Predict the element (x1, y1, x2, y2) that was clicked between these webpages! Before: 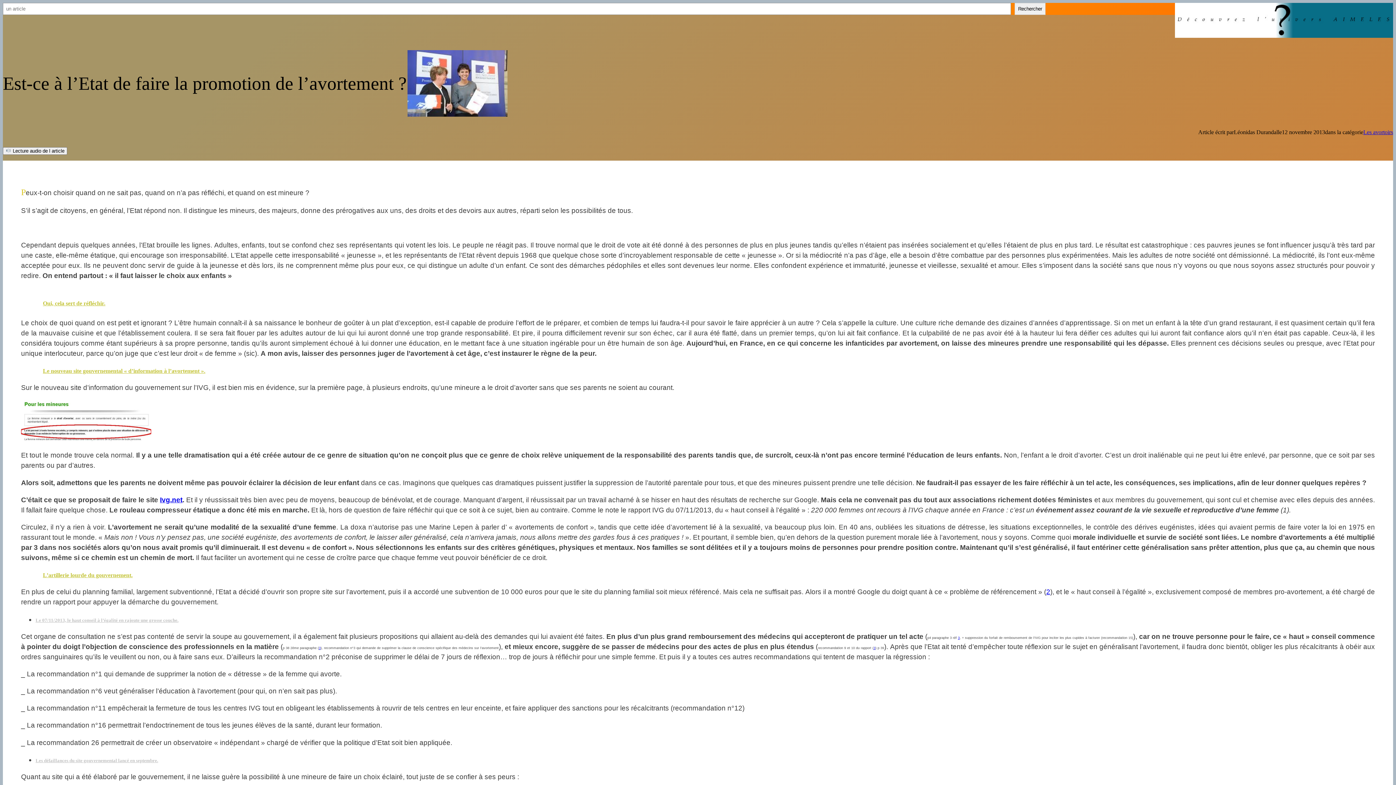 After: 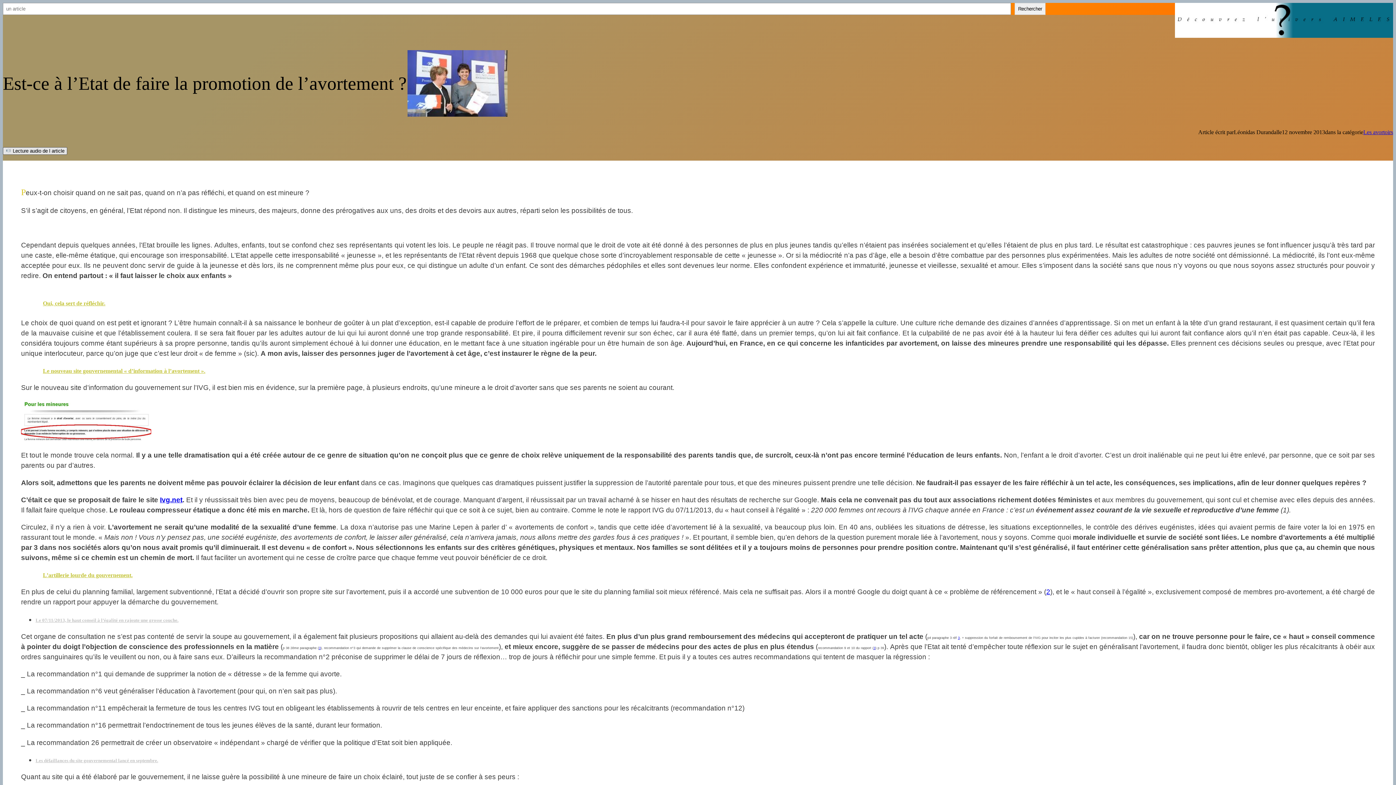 Action: bbox: (2, 147, 67, 154) label:  Lecture audio de l article